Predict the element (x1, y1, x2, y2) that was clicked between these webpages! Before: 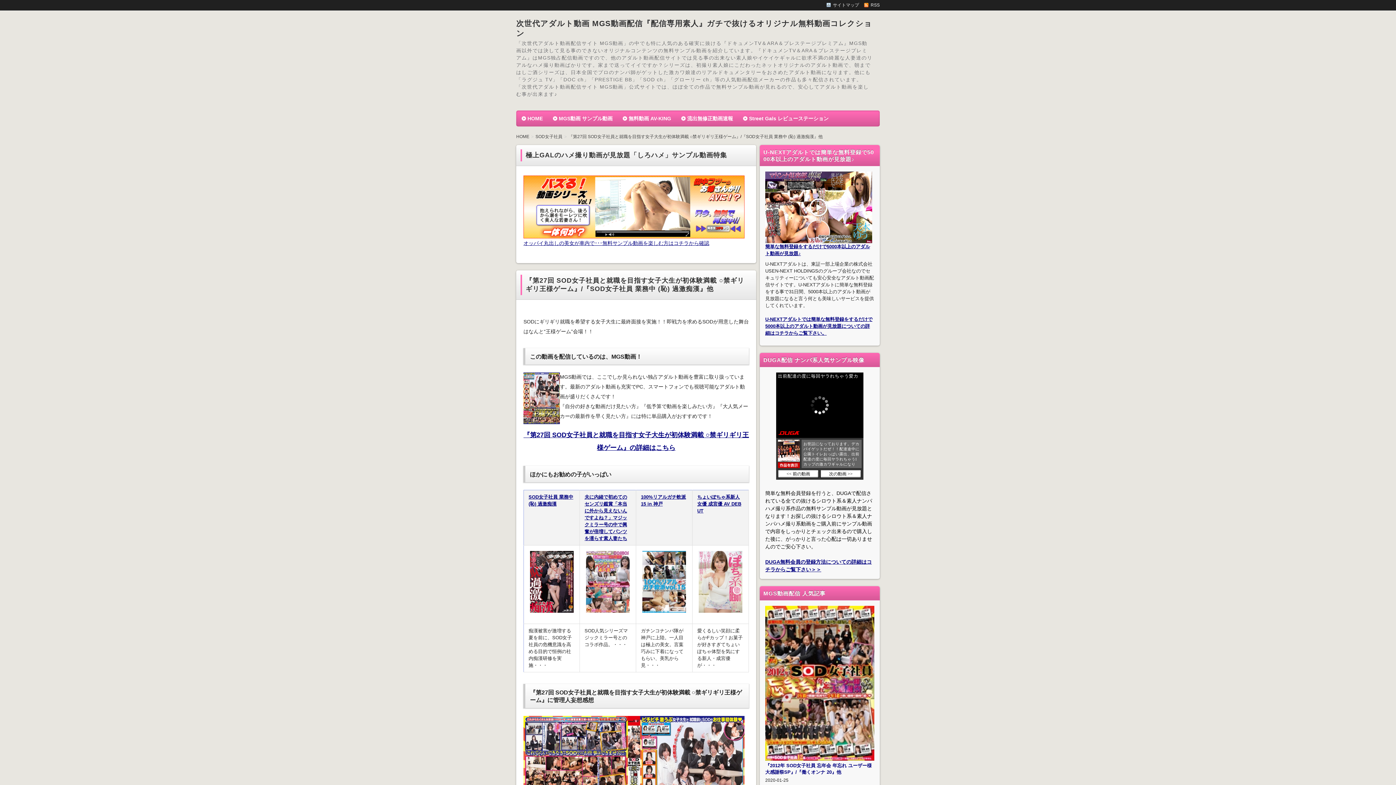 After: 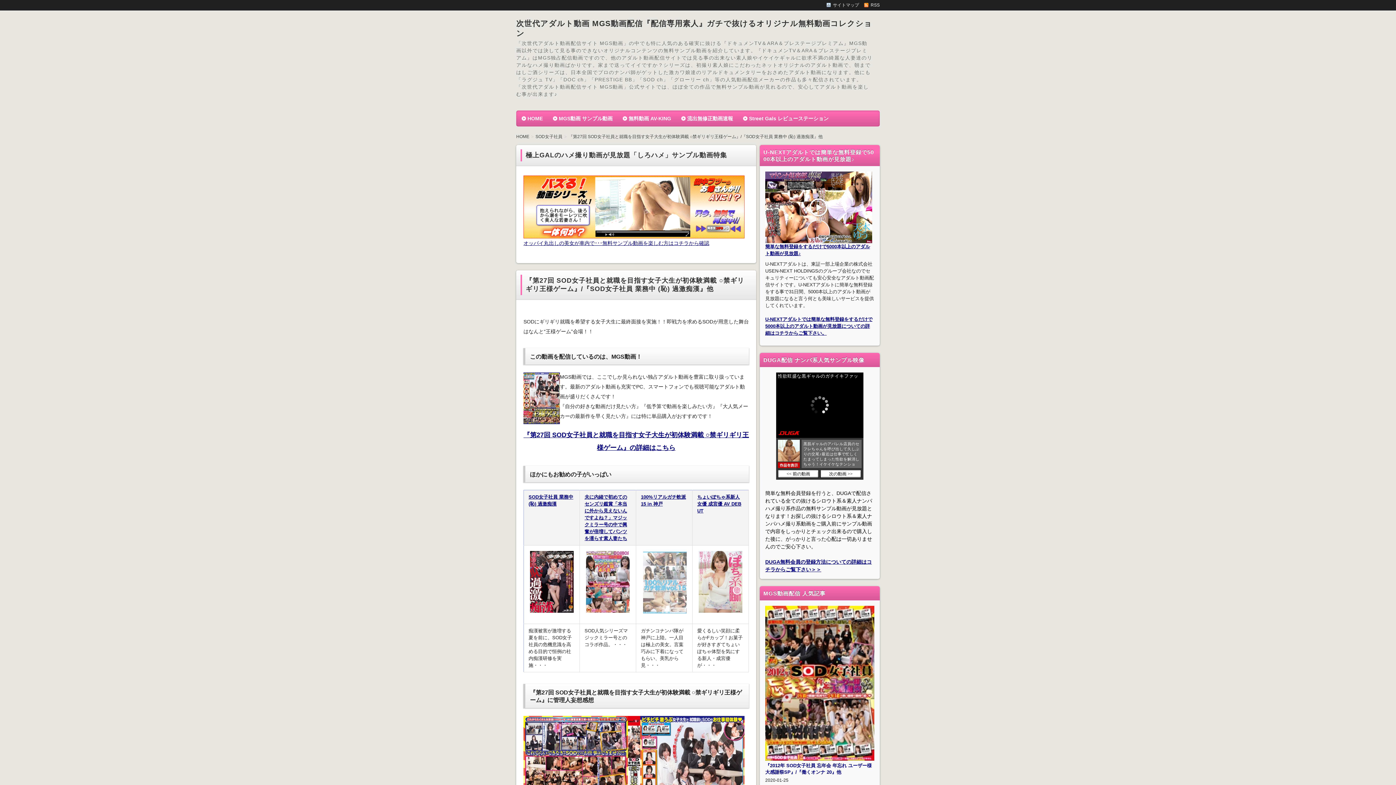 Action: bbox: (642, 605, 686, 611)